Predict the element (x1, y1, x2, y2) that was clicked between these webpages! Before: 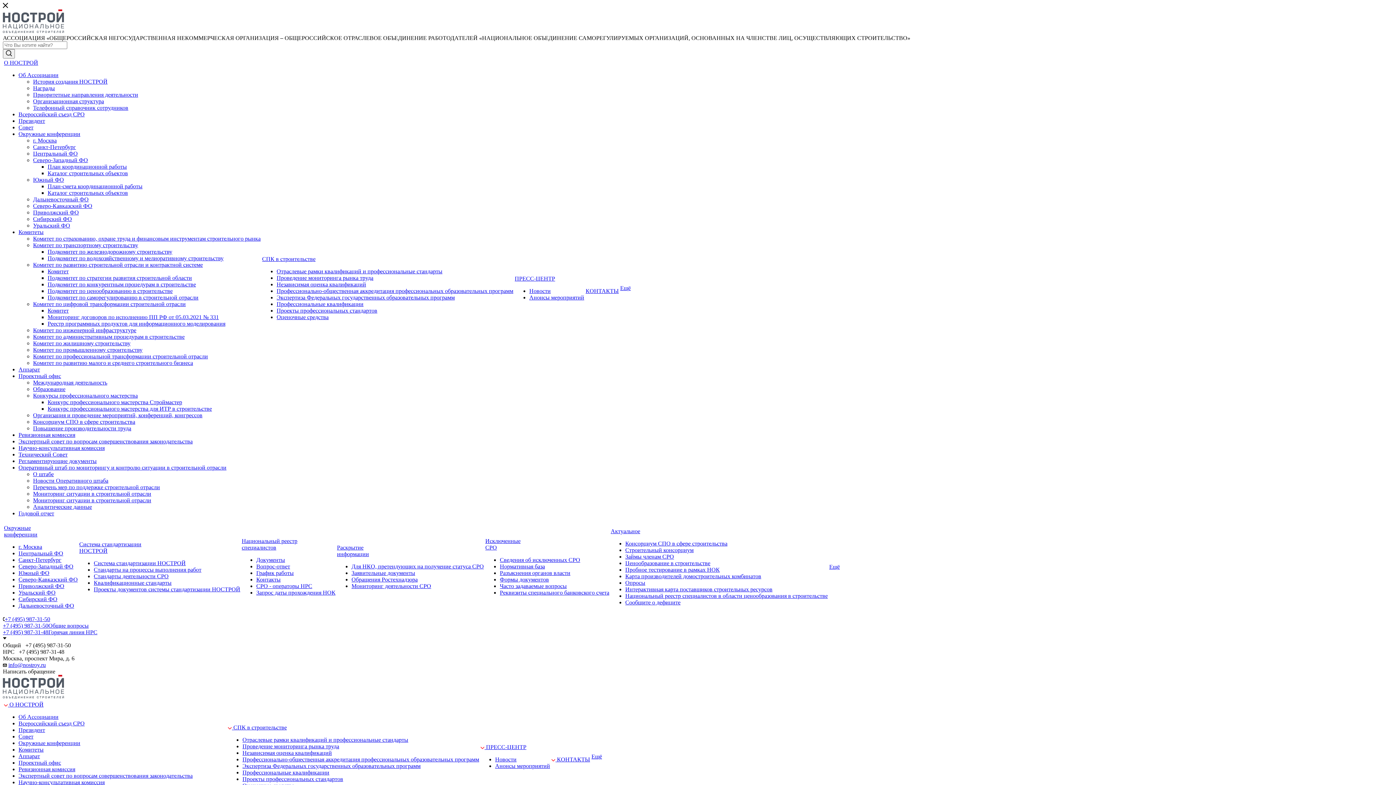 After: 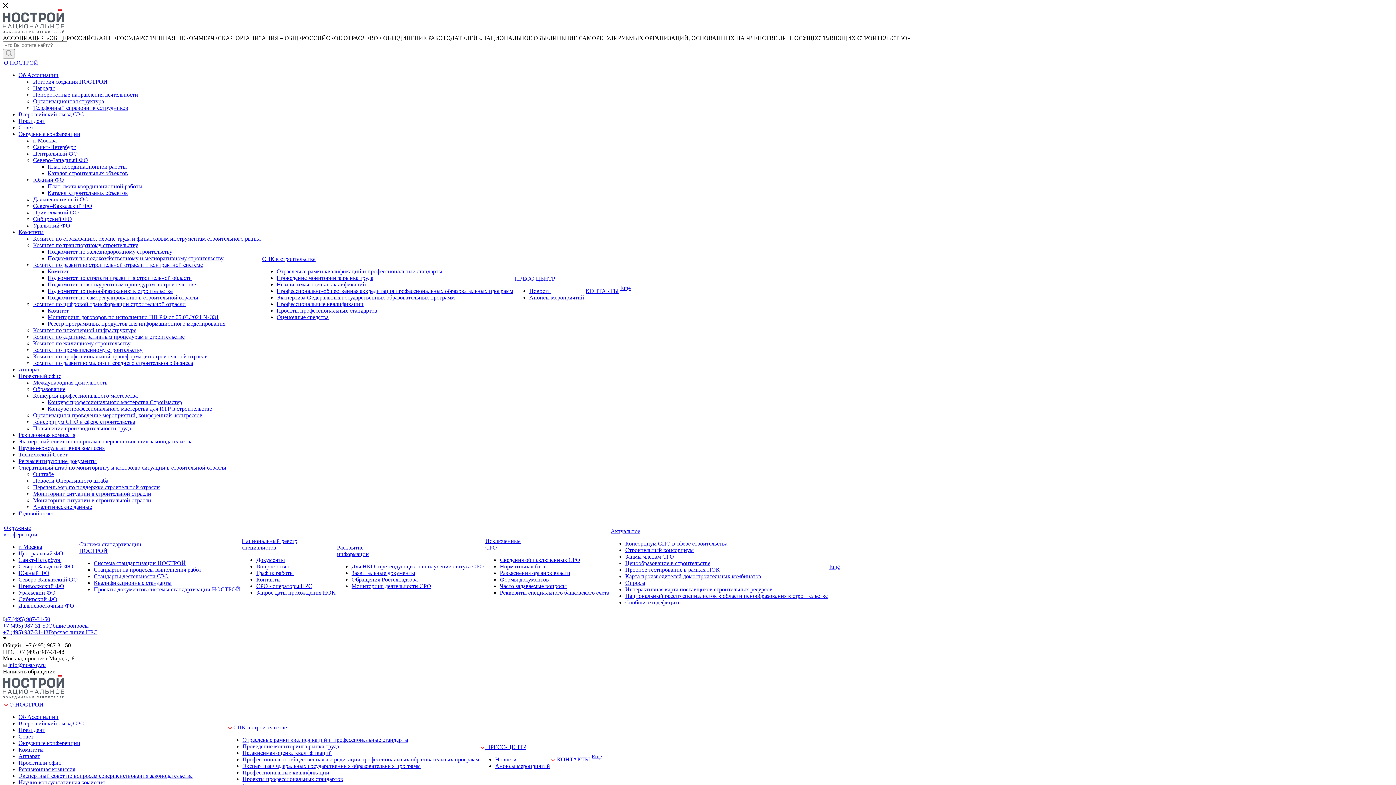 Action: label: Проекты профессиональных стандартов bbox: (276, 307, 377, 313)